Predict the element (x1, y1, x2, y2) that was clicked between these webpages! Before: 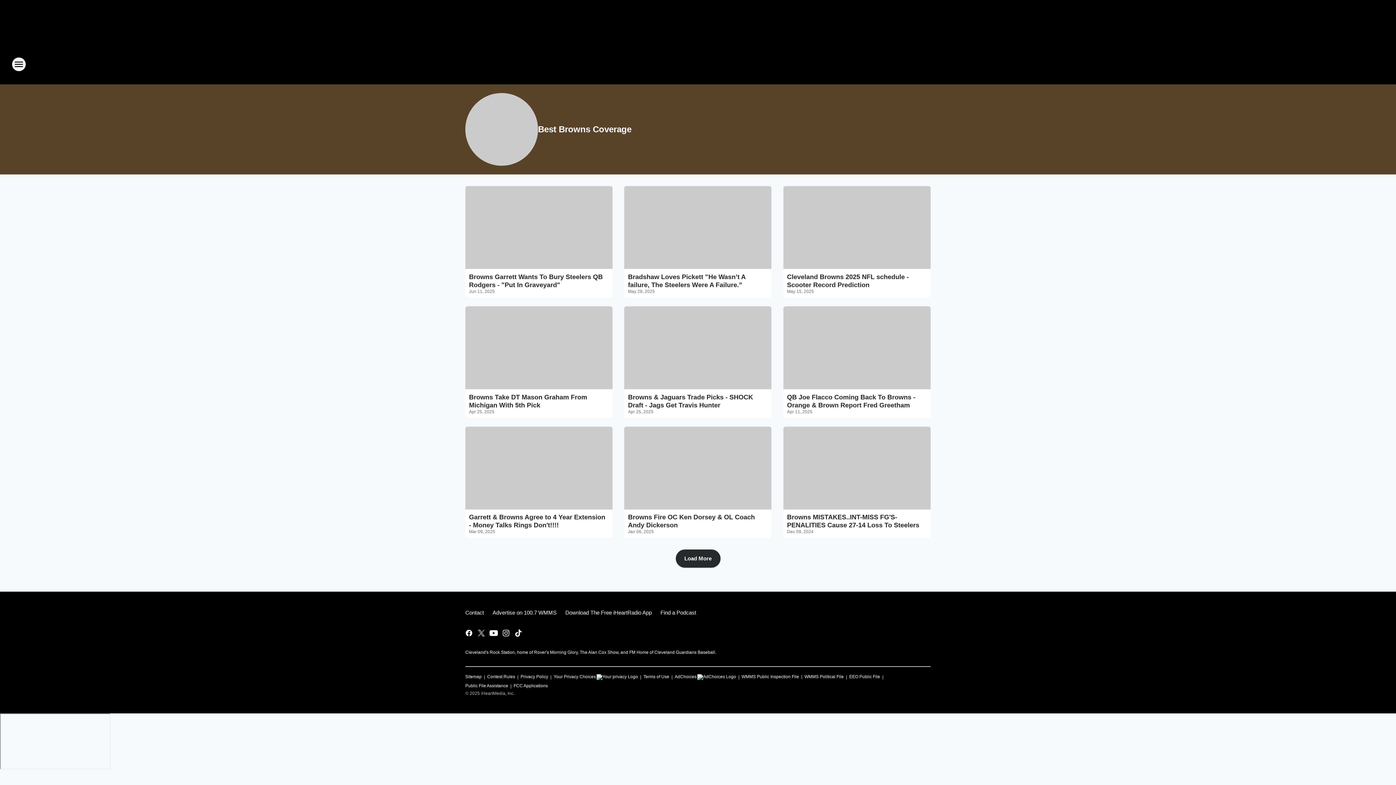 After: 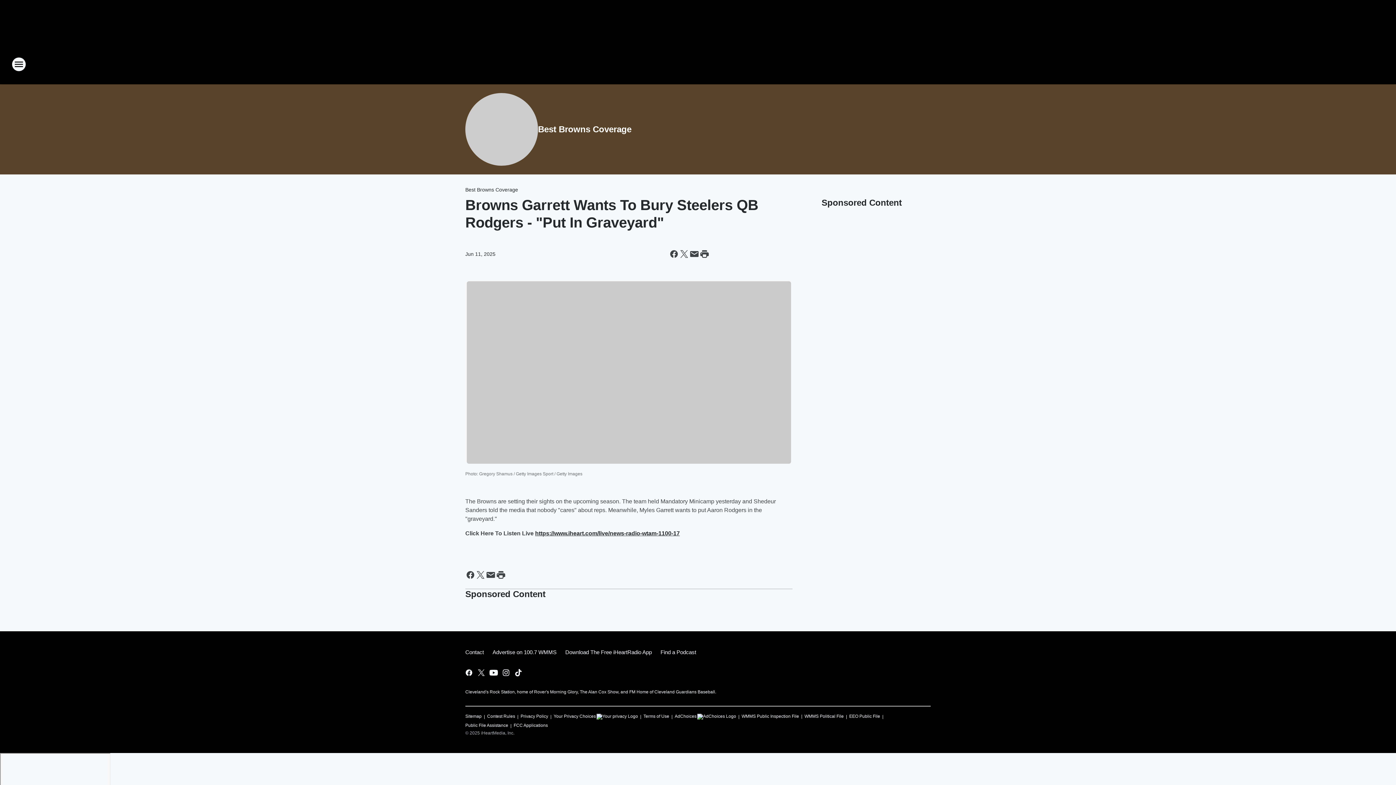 Action: label: Browns Garrett Wants To Bury Steelers QB Rodgers - "Put In Graveyard" bbox: (469, 273, 609, 289)